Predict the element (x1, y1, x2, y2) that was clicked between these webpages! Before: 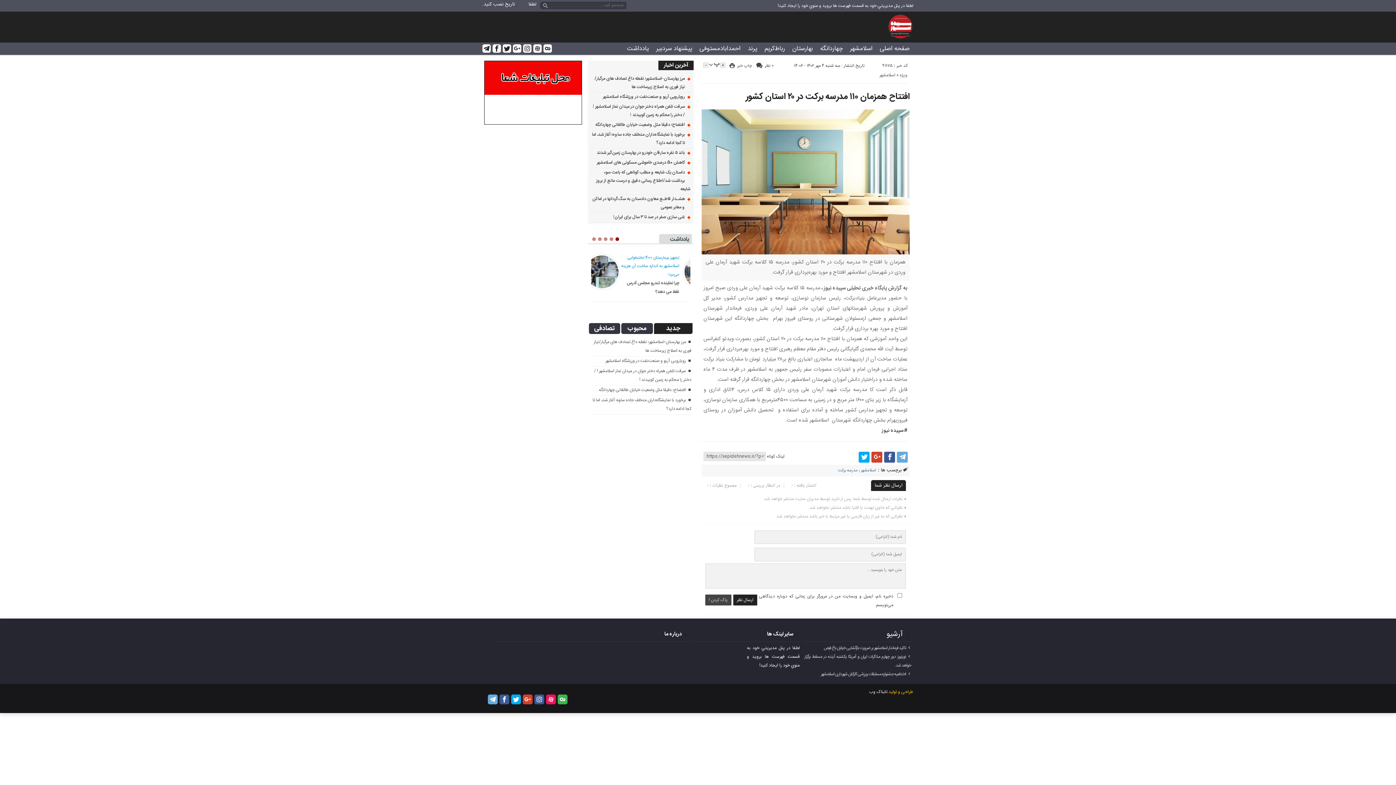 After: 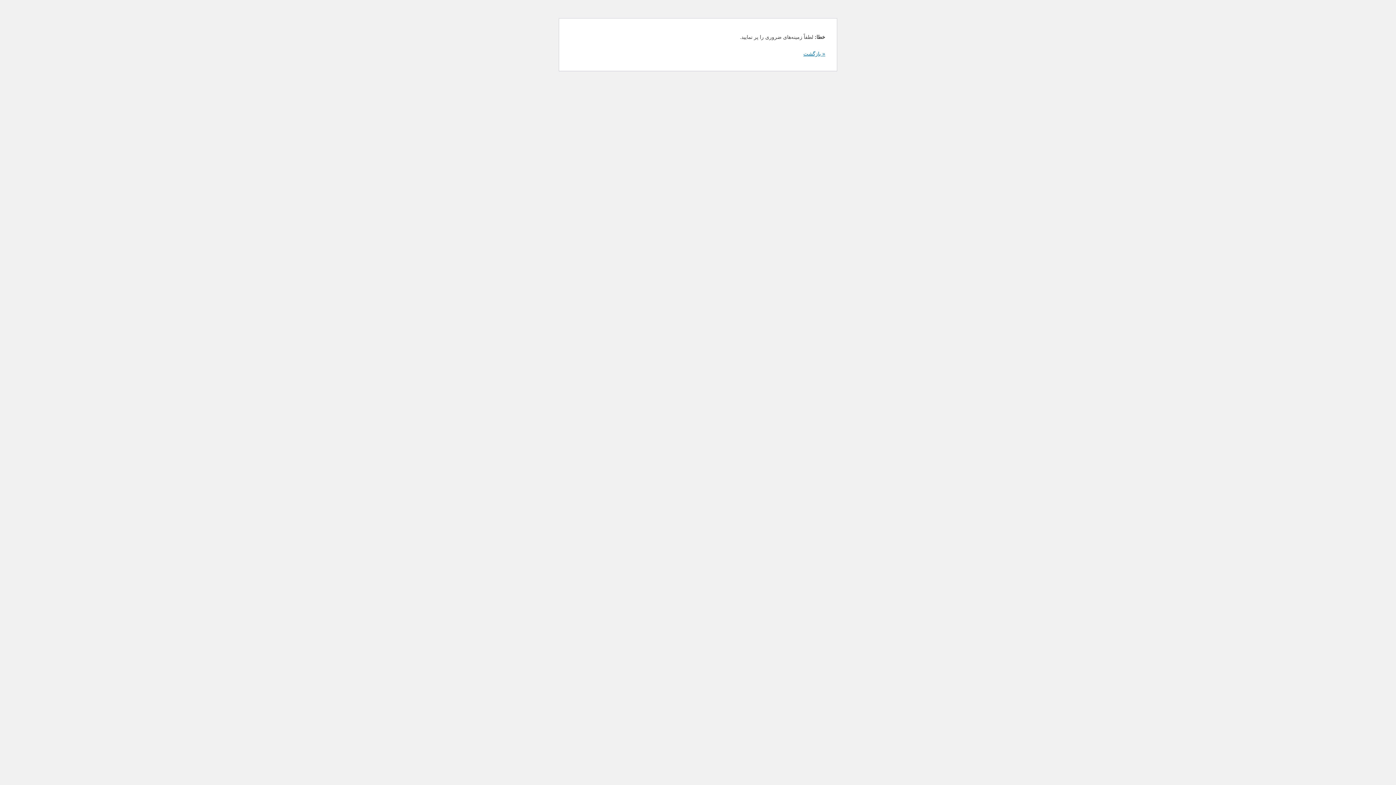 Action: label: ارسال نظر bbox: (733, 595, 757, 605)